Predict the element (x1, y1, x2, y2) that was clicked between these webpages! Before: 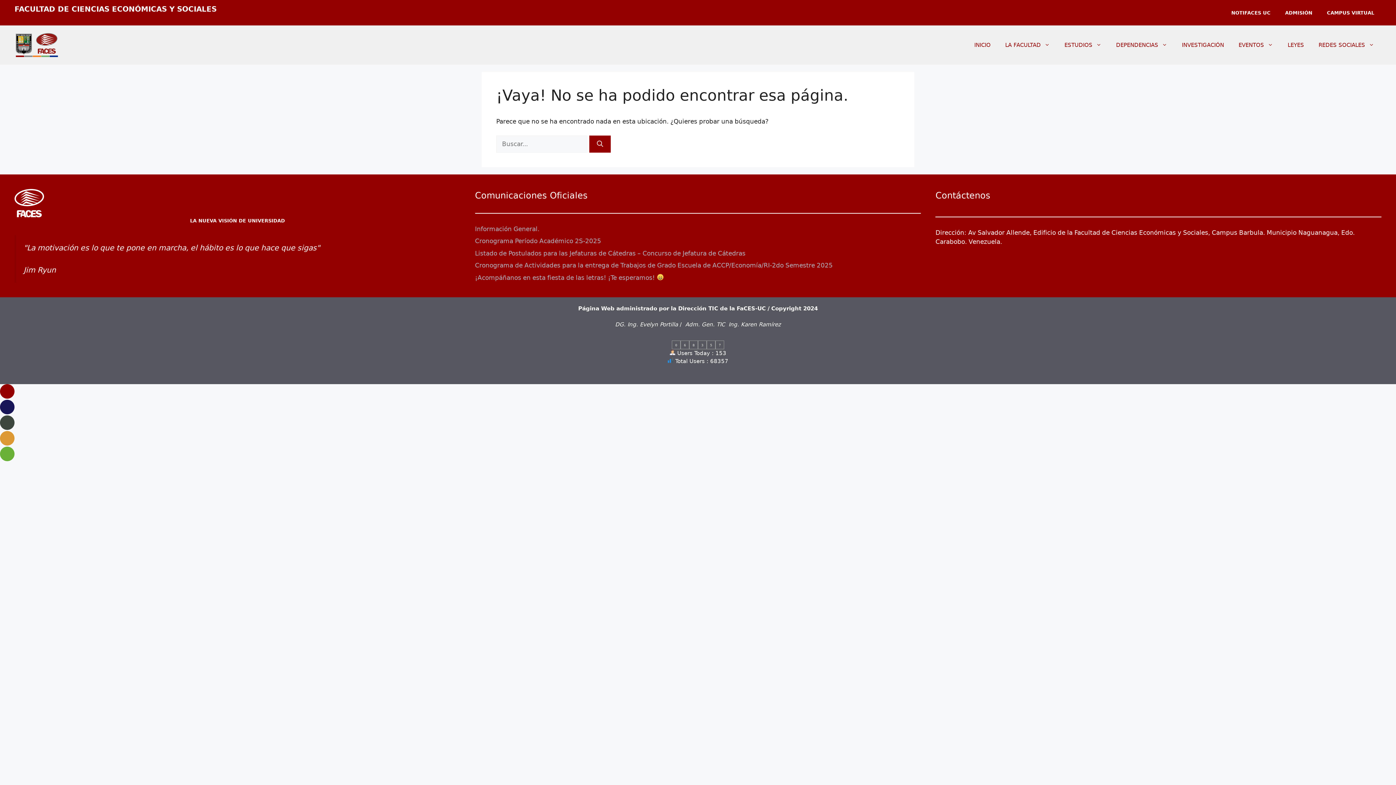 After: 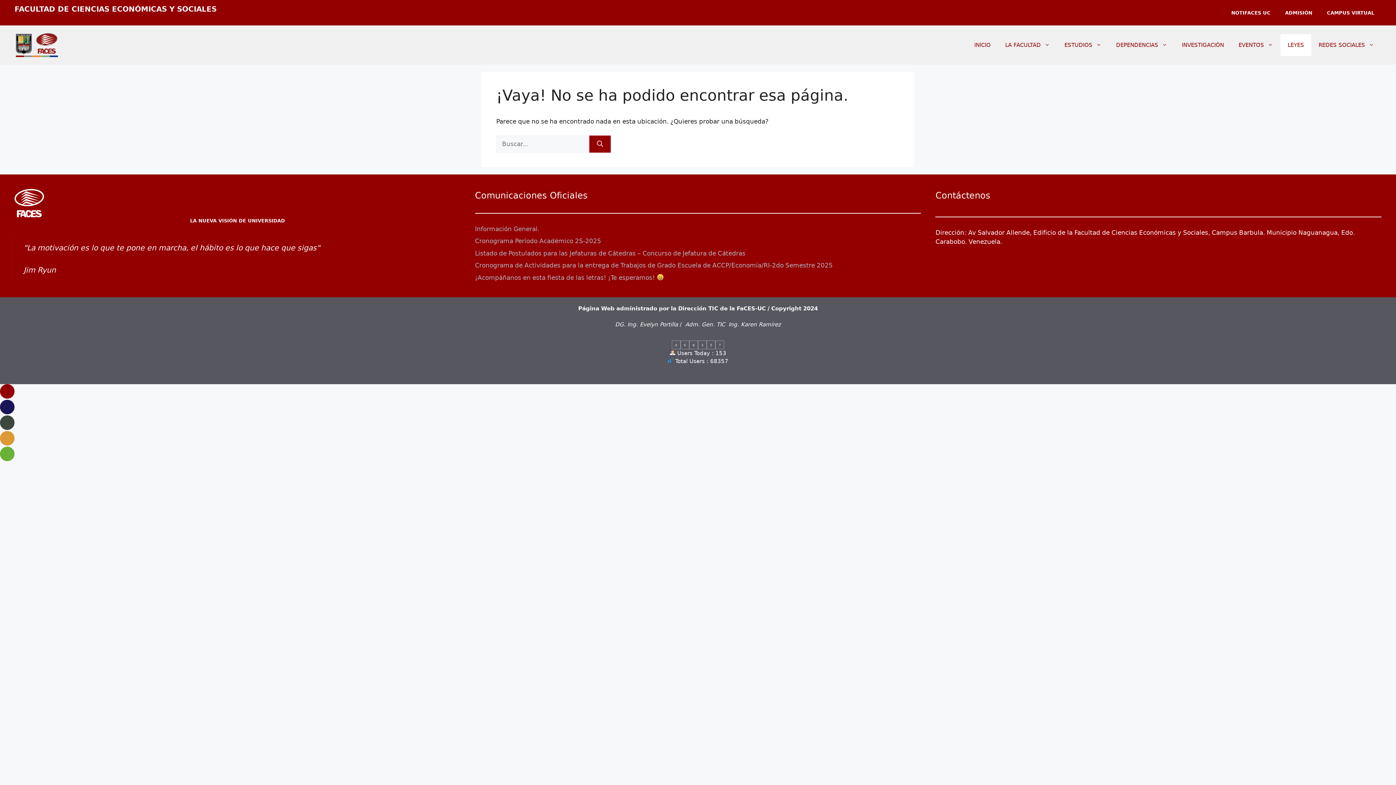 Action: bbox: (1280, 34, 1311, 56) label: LEYES